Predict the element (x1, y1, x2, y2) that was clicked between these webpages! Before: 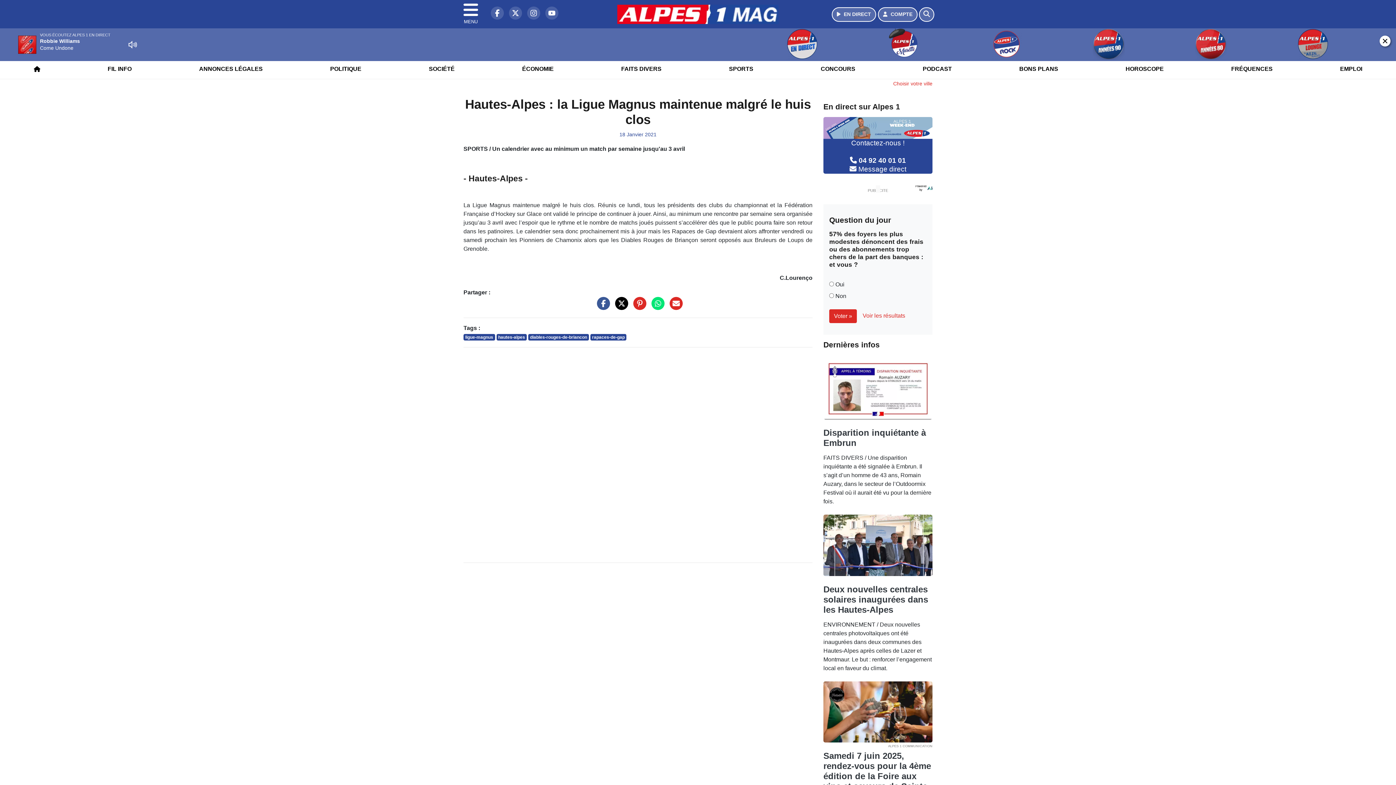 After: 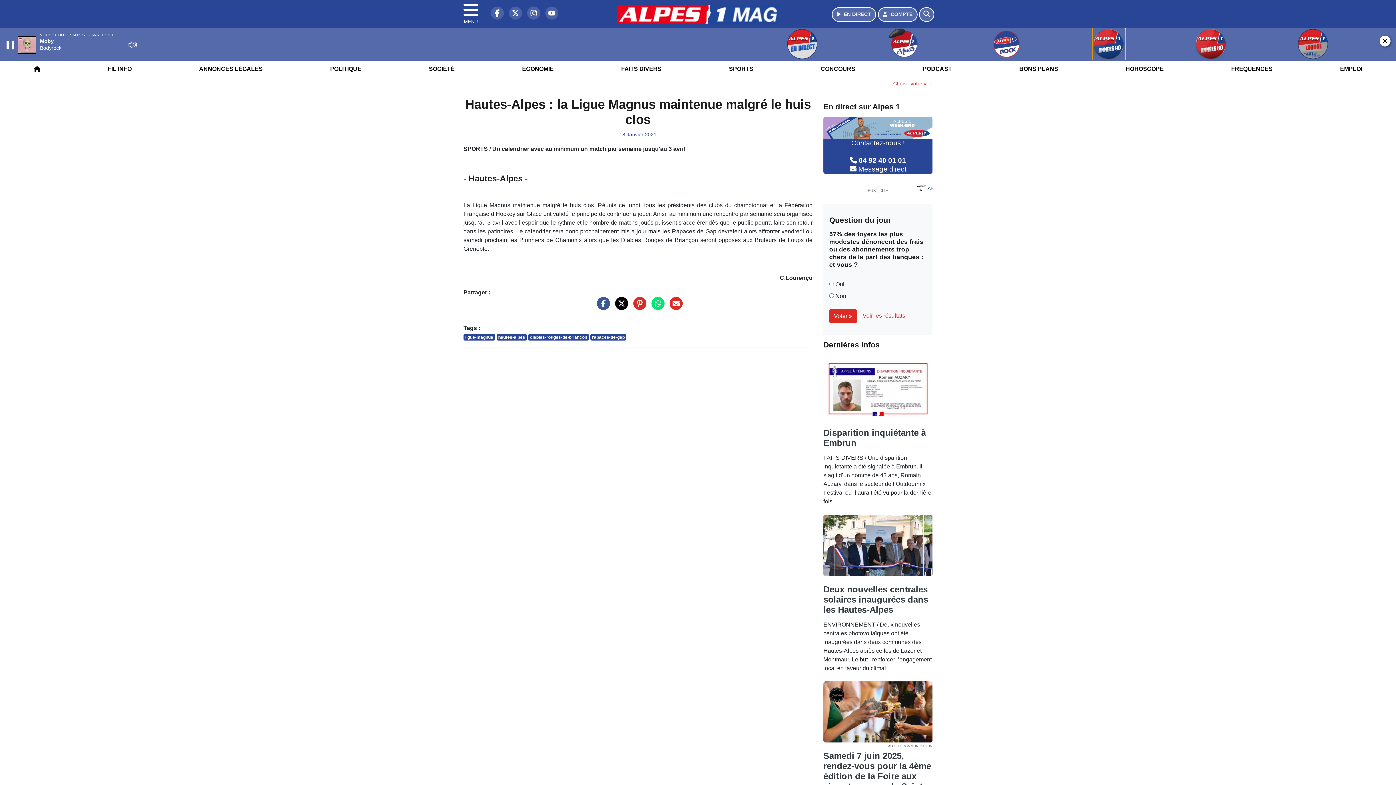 Action: bbox: (1059, 28, 1158, 60)